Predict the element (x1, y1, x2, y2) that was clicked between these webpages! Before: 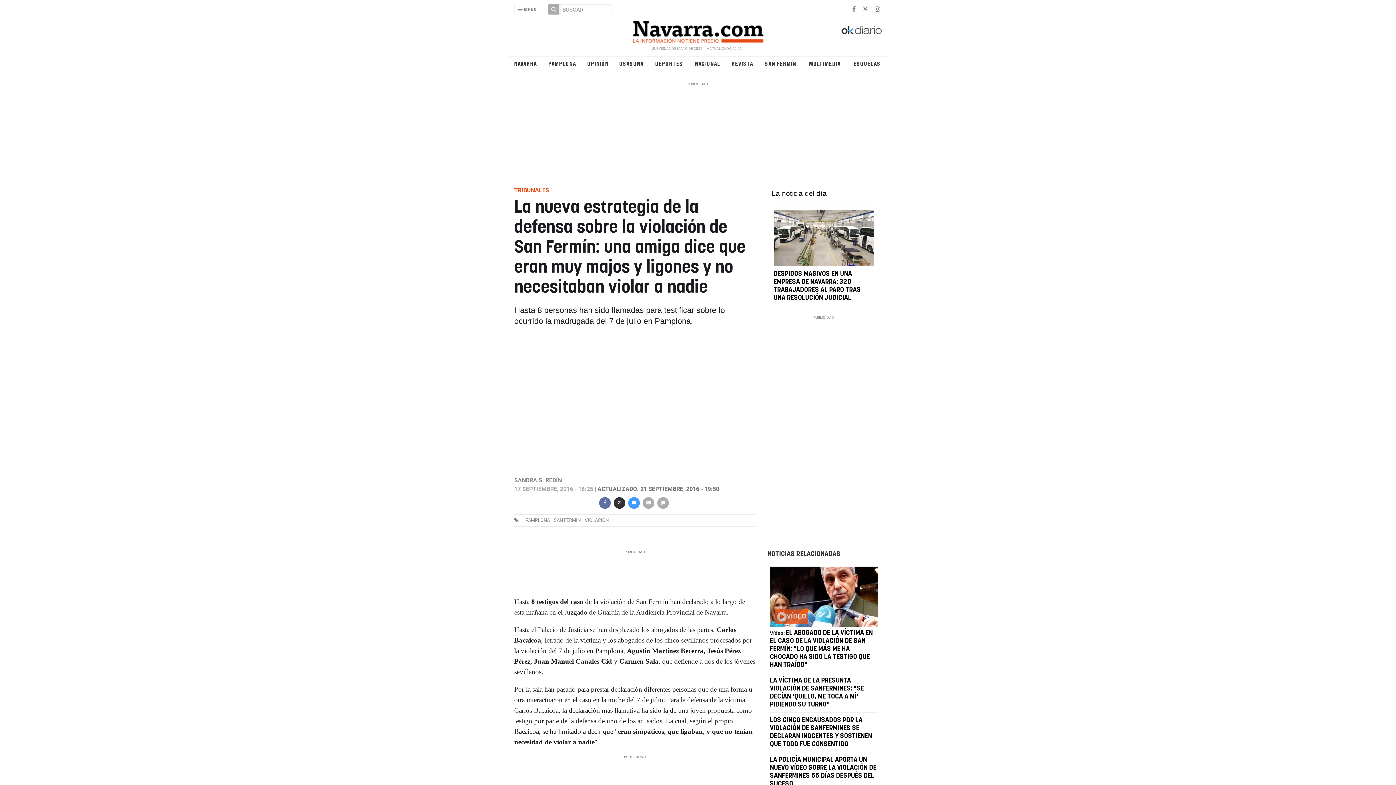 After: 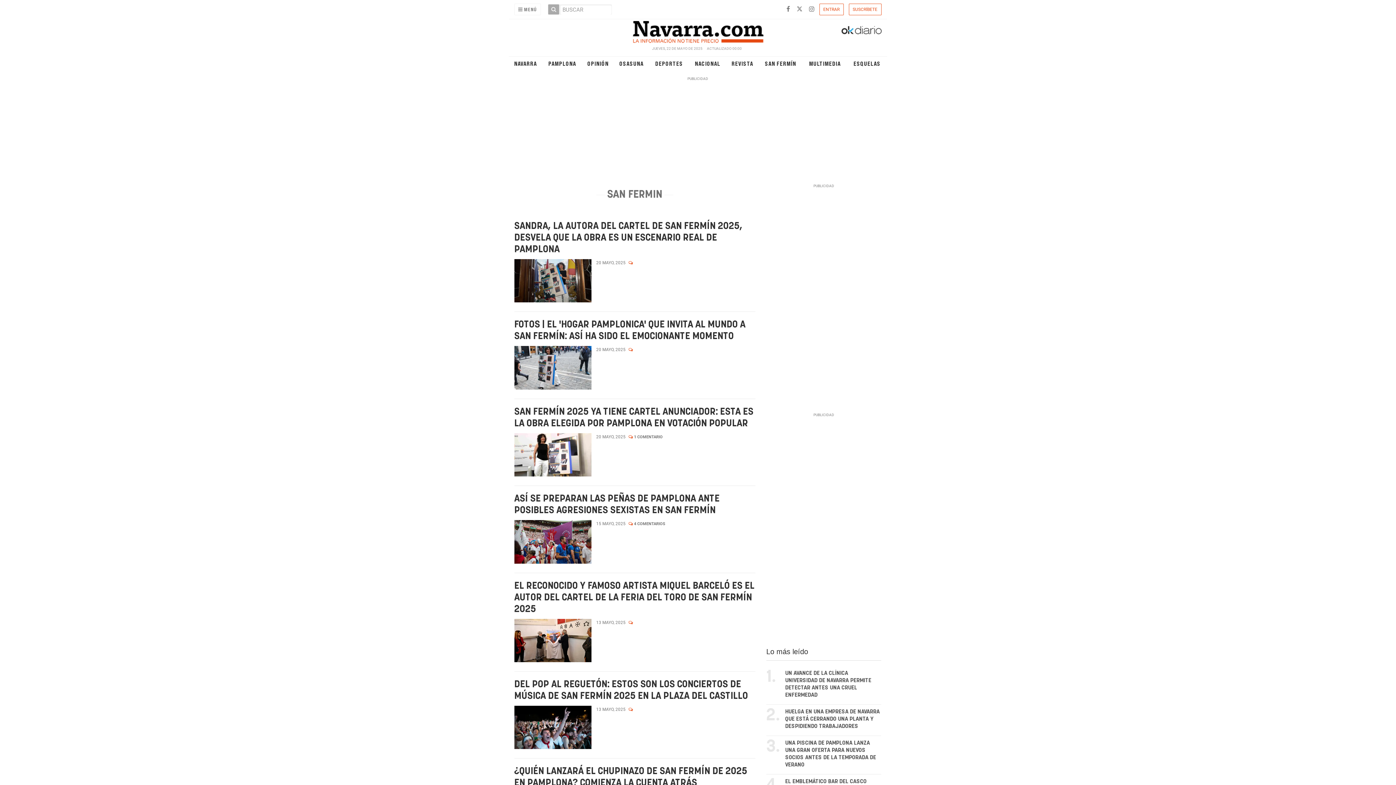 Action: label: SAN FERMIN bbox: (552, 517, 582, 523)